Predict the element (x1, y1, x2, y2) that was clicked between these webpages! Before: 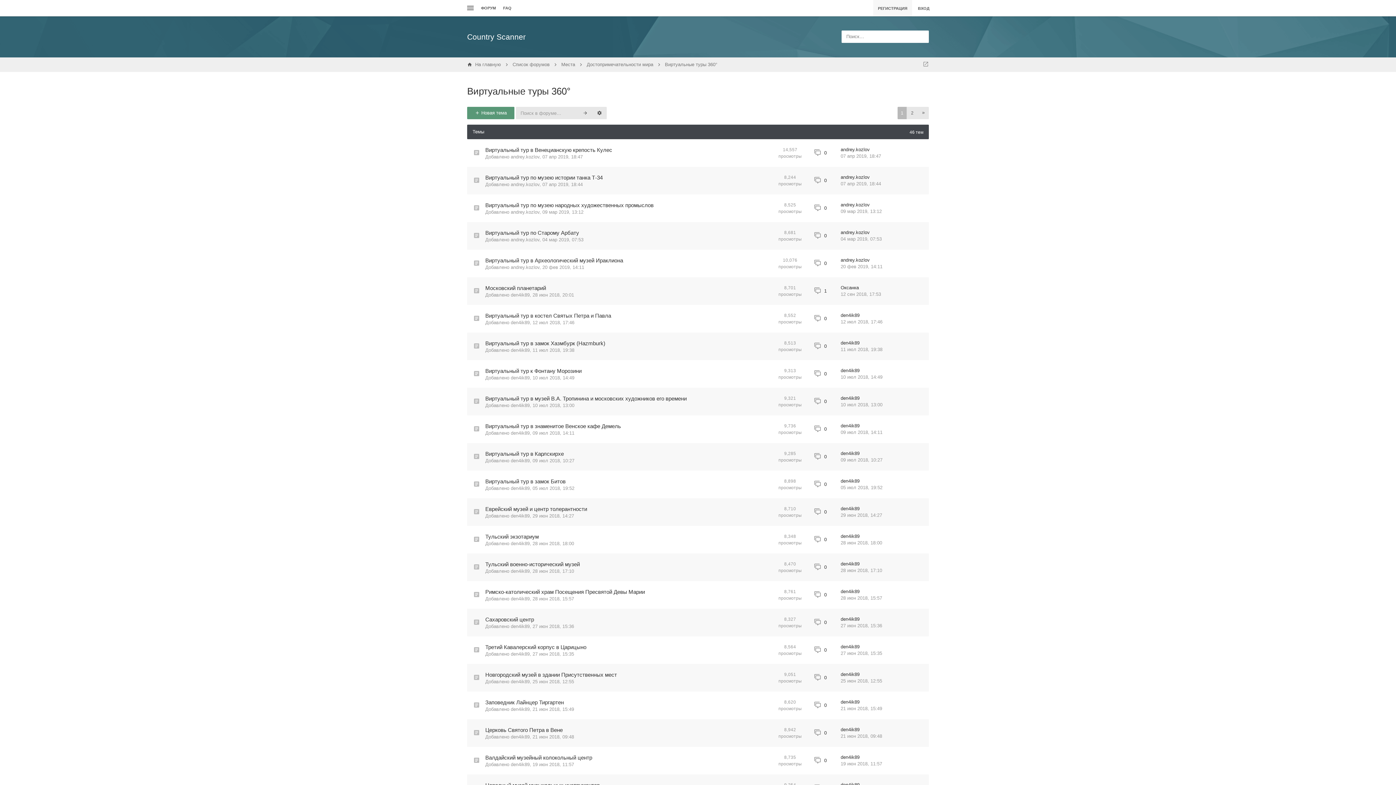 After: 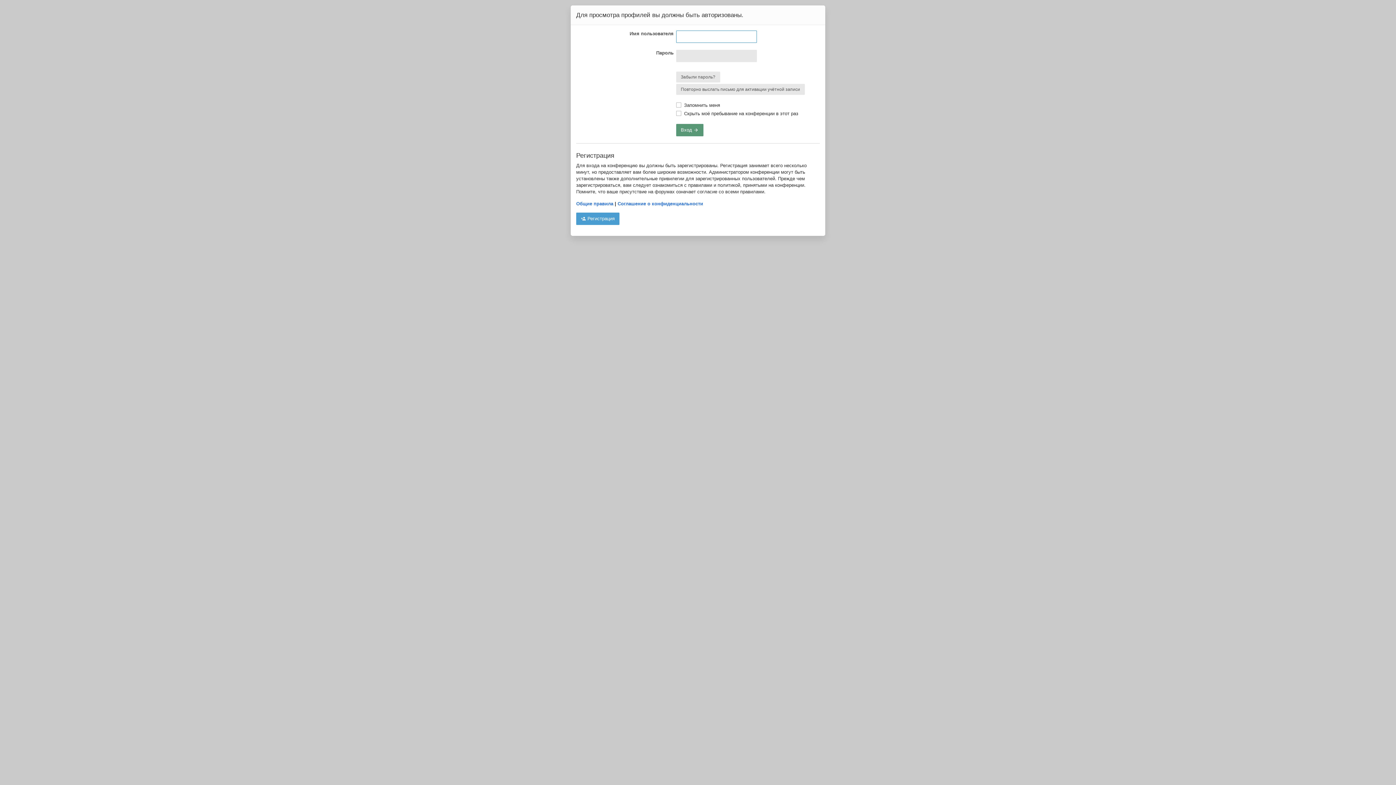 Action: bbox: (510, 154, 539, 159) label: andrey.kozlov